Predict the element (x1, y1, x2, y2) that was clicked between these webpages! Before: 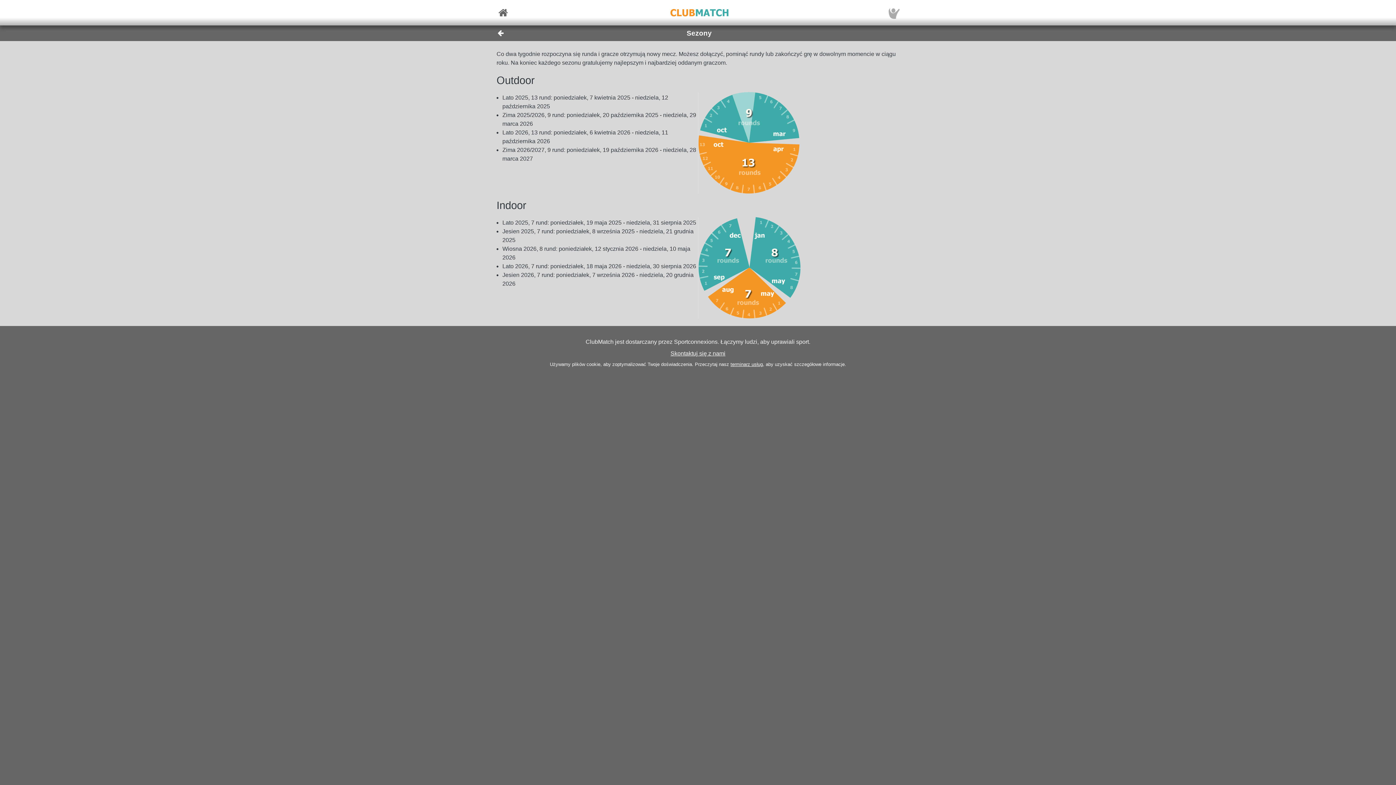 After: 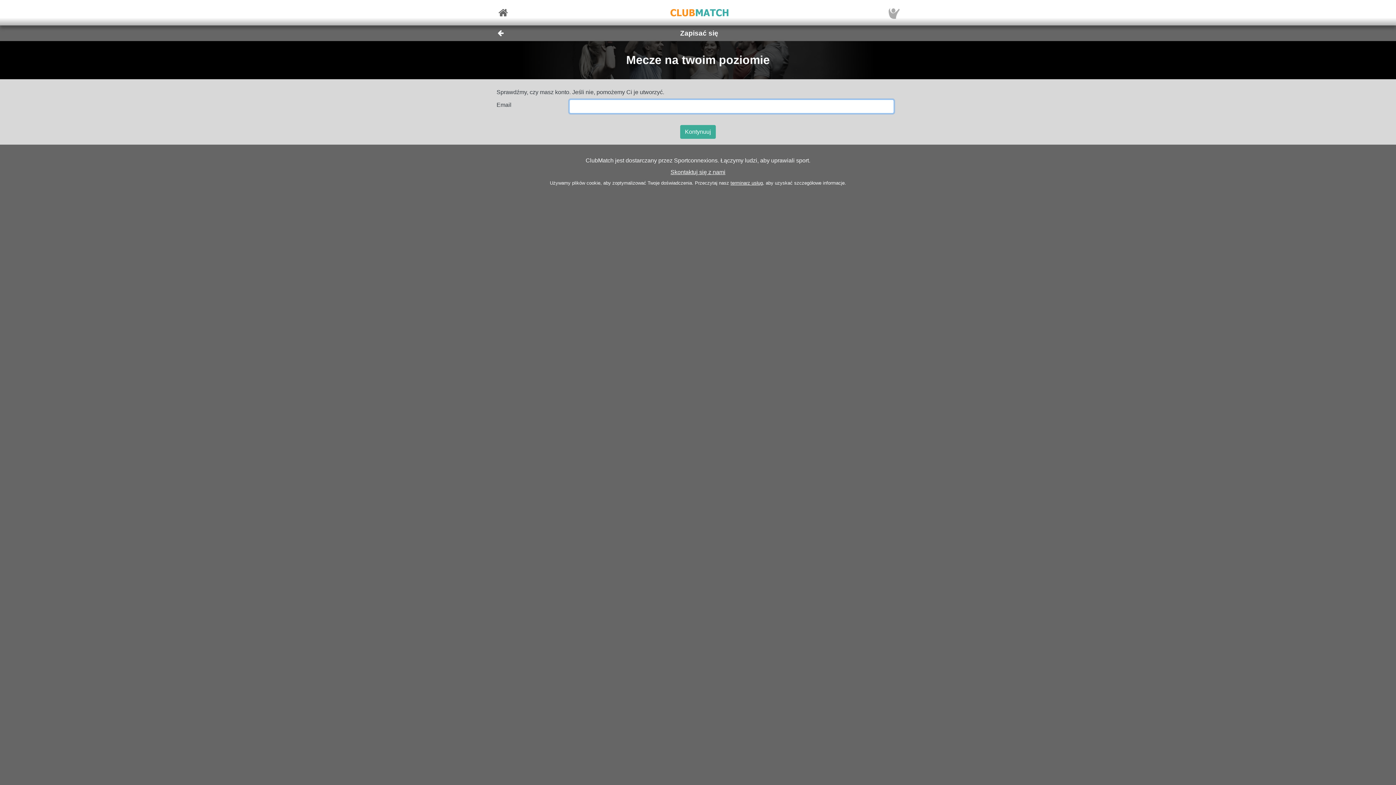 Action: bbox: (888, 6, 903, 18)